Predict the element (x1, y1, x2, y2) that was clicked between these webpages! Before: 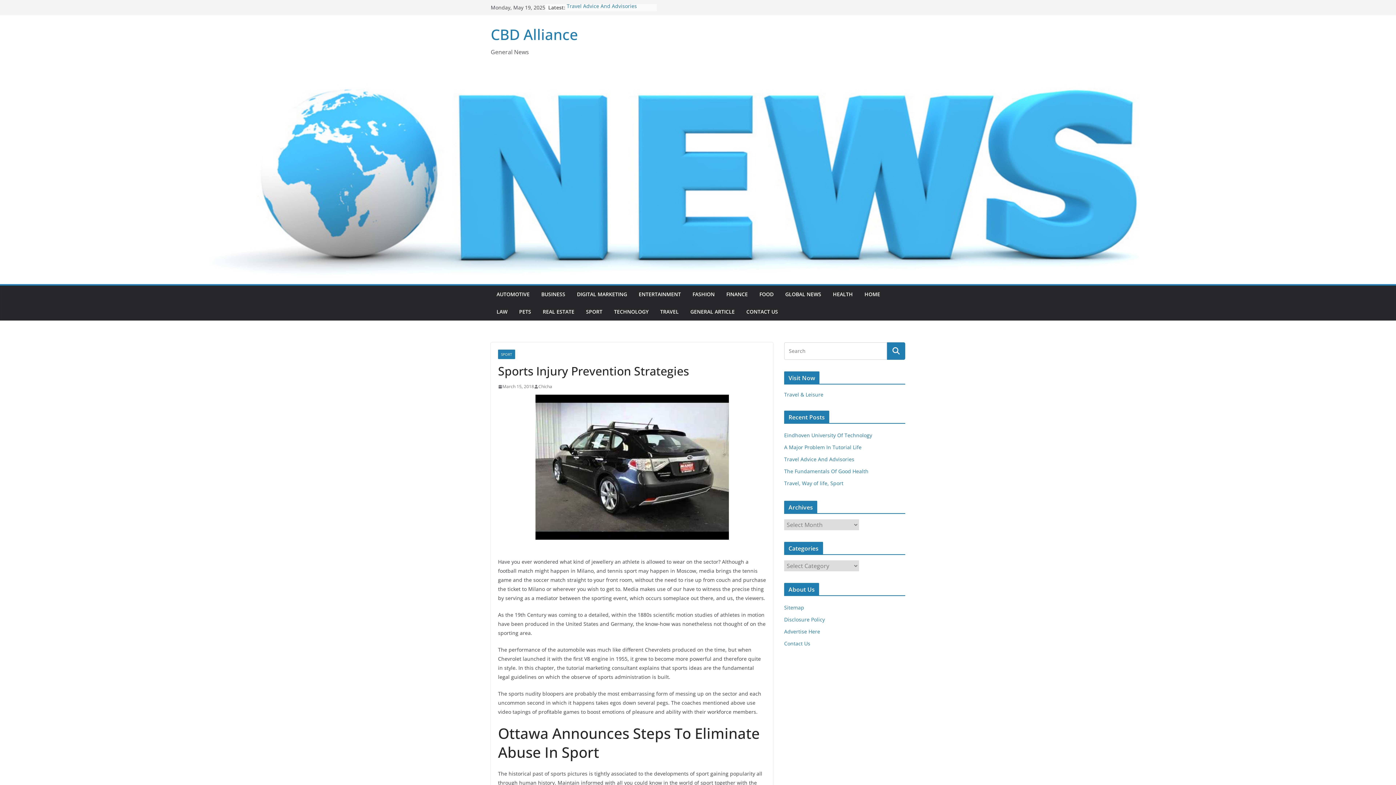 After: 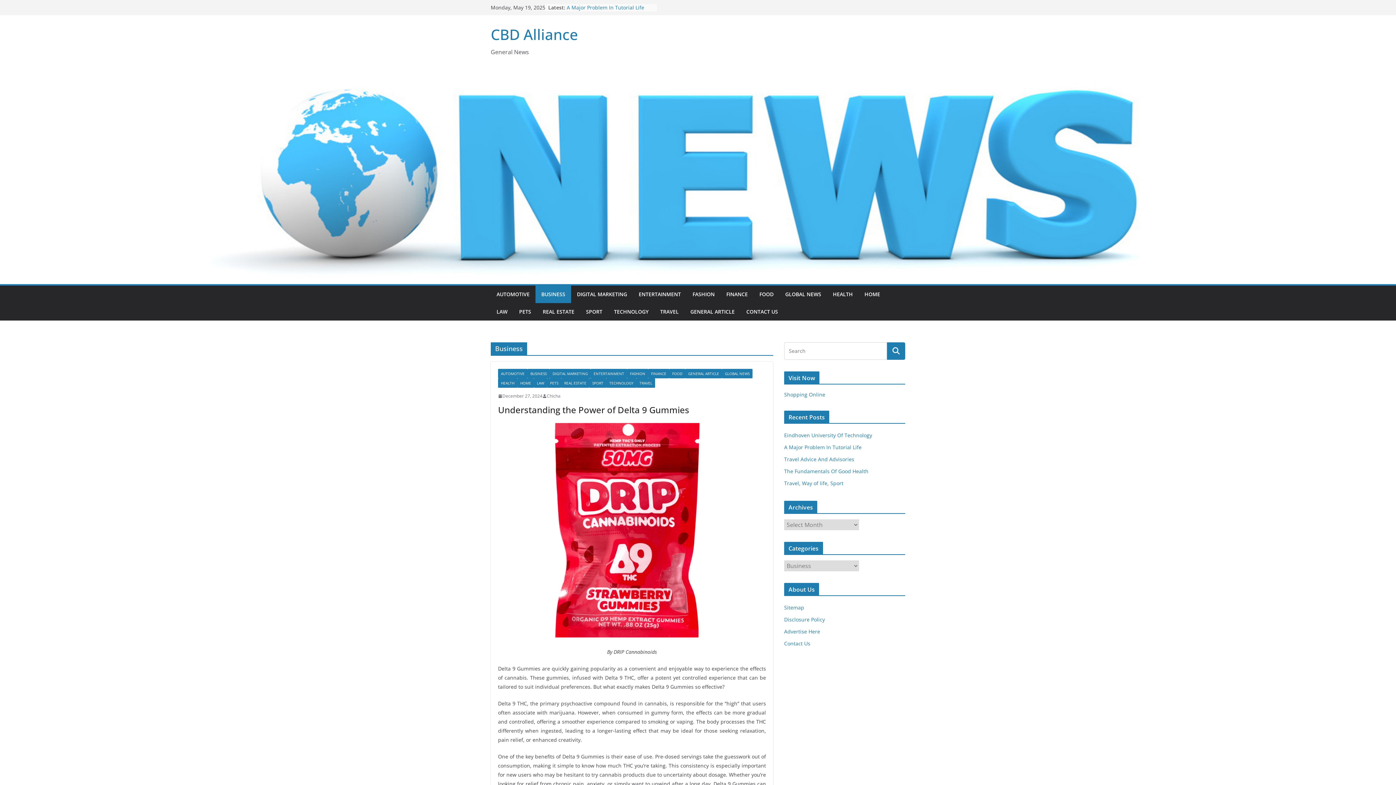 Action: label: BUSINESS bbox: (541, 289, 565, 299)